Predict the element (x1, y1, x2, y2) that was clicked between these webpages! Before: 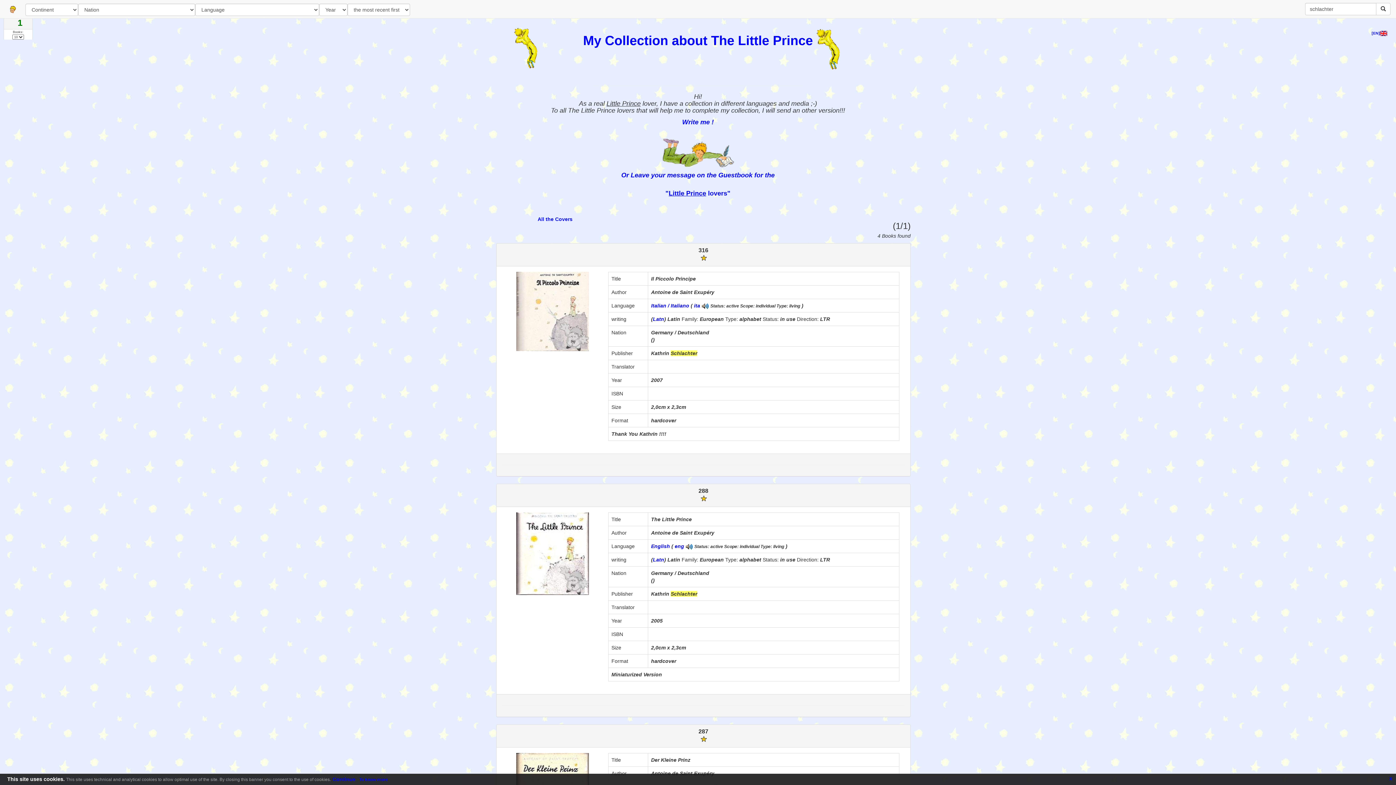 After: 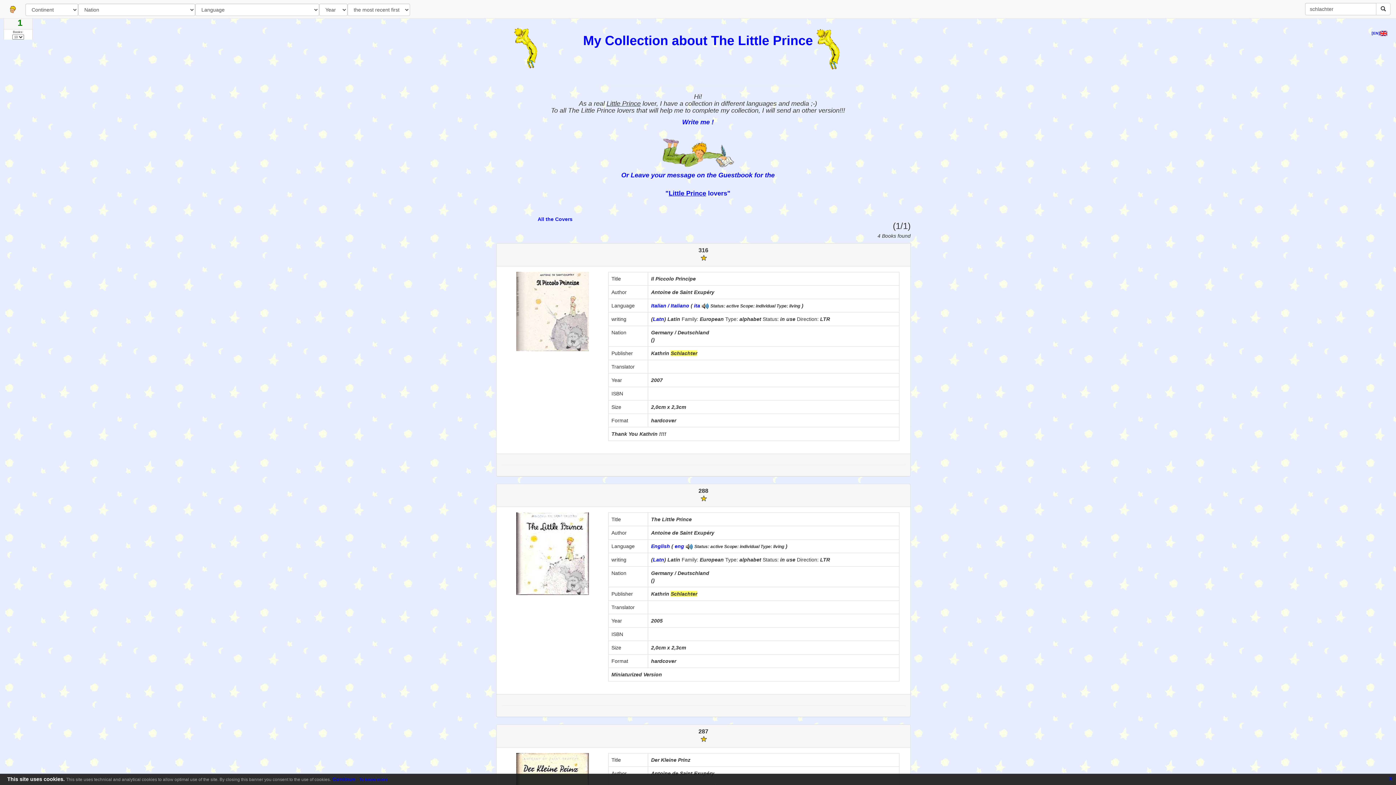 Action: bbox: (1376, 2, 1390, 15)